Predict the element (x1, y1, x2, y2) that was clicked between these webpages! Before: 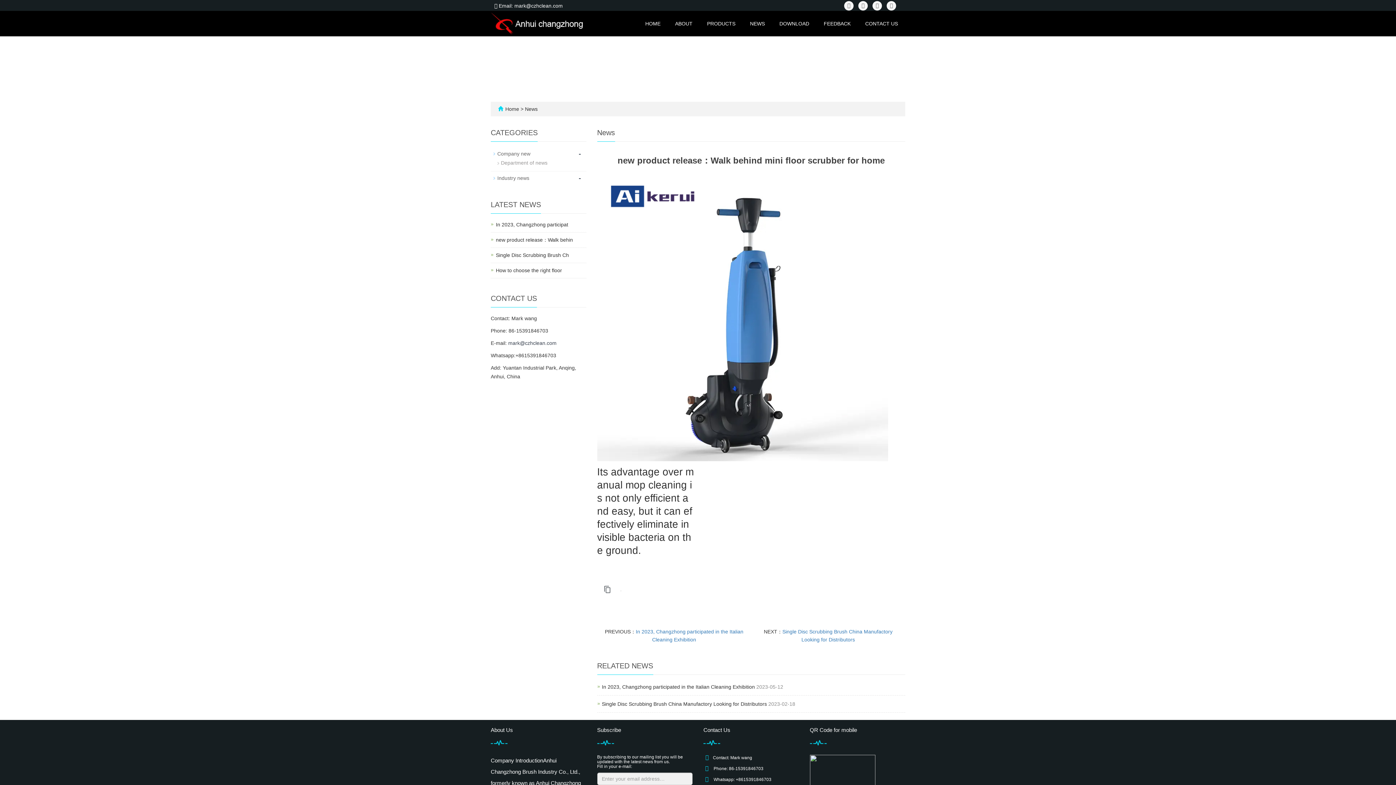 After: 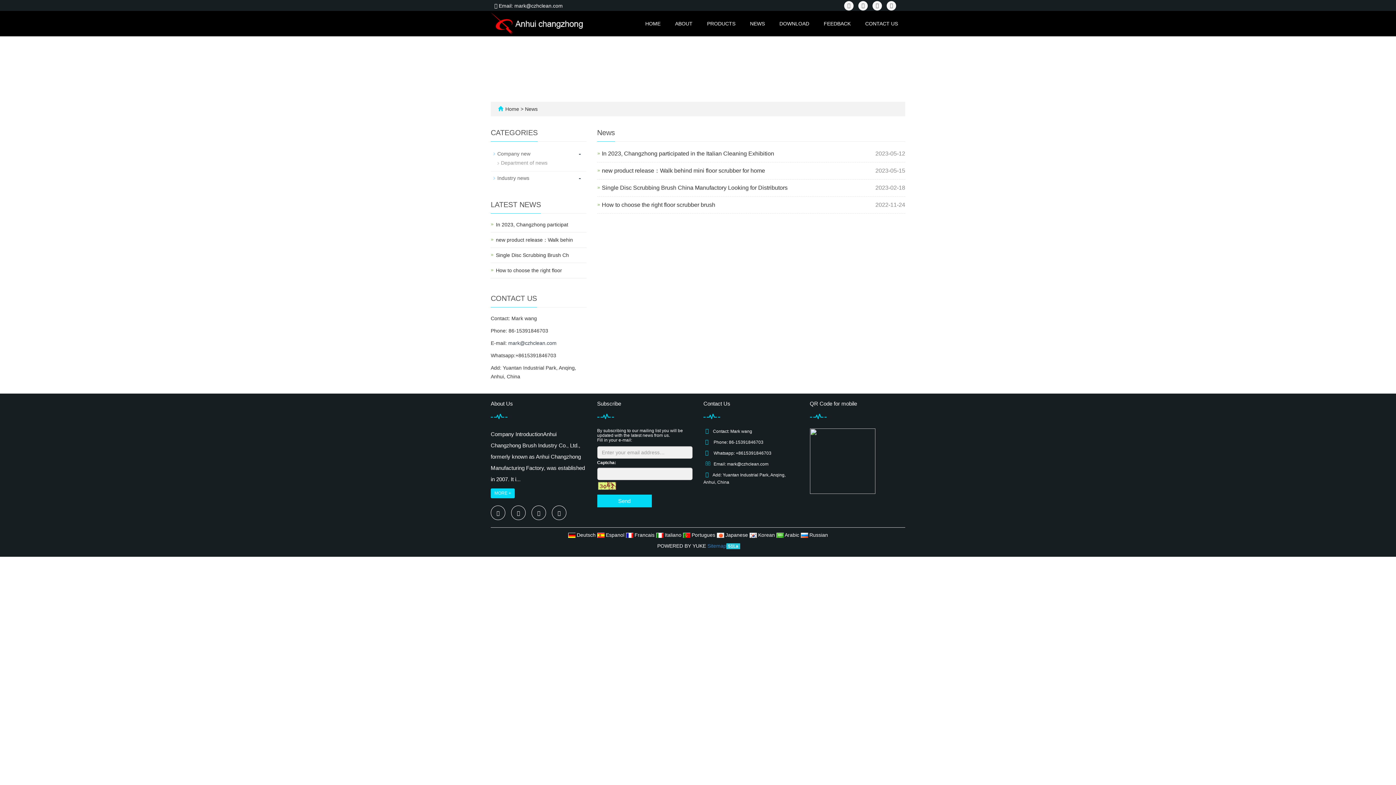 Action: bbox: (742, 10, 772, 36) label: NEWS